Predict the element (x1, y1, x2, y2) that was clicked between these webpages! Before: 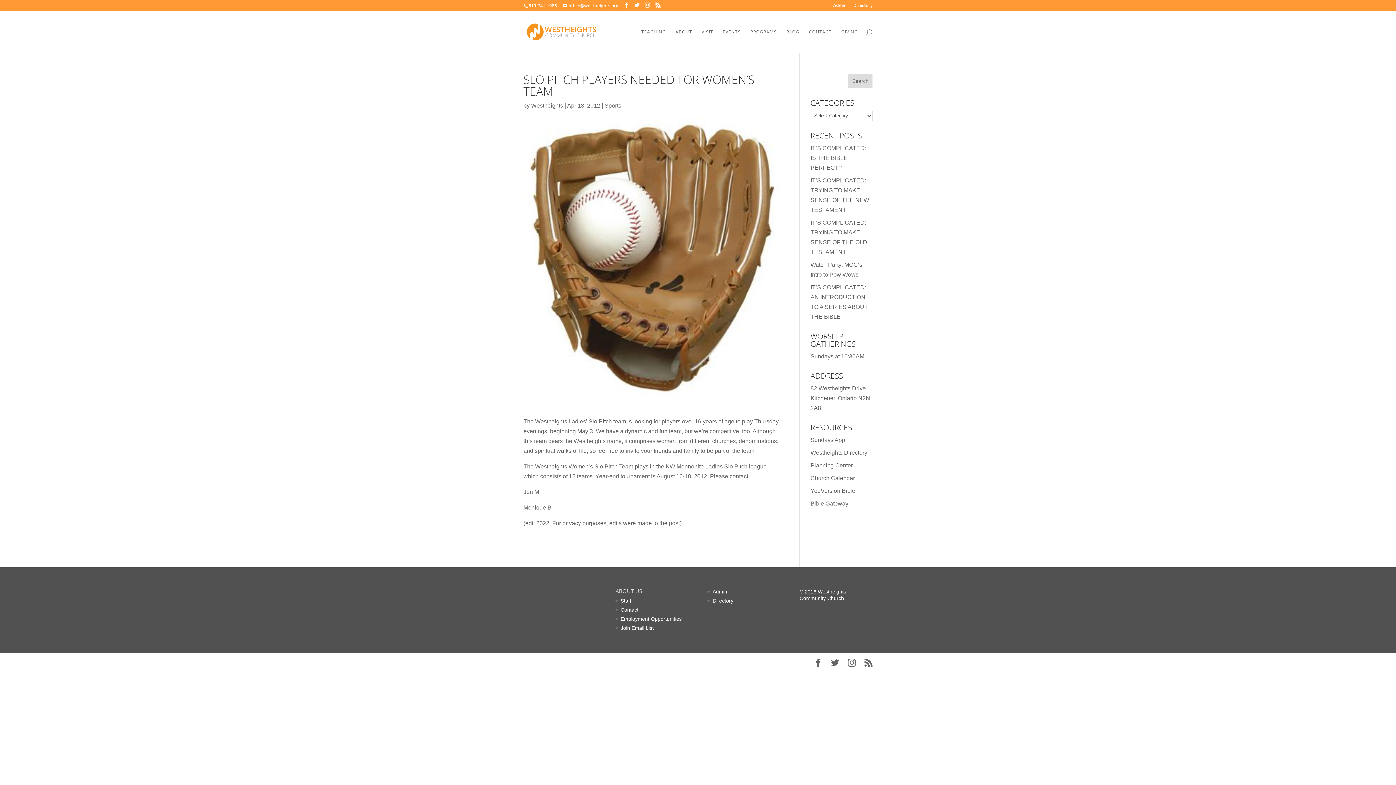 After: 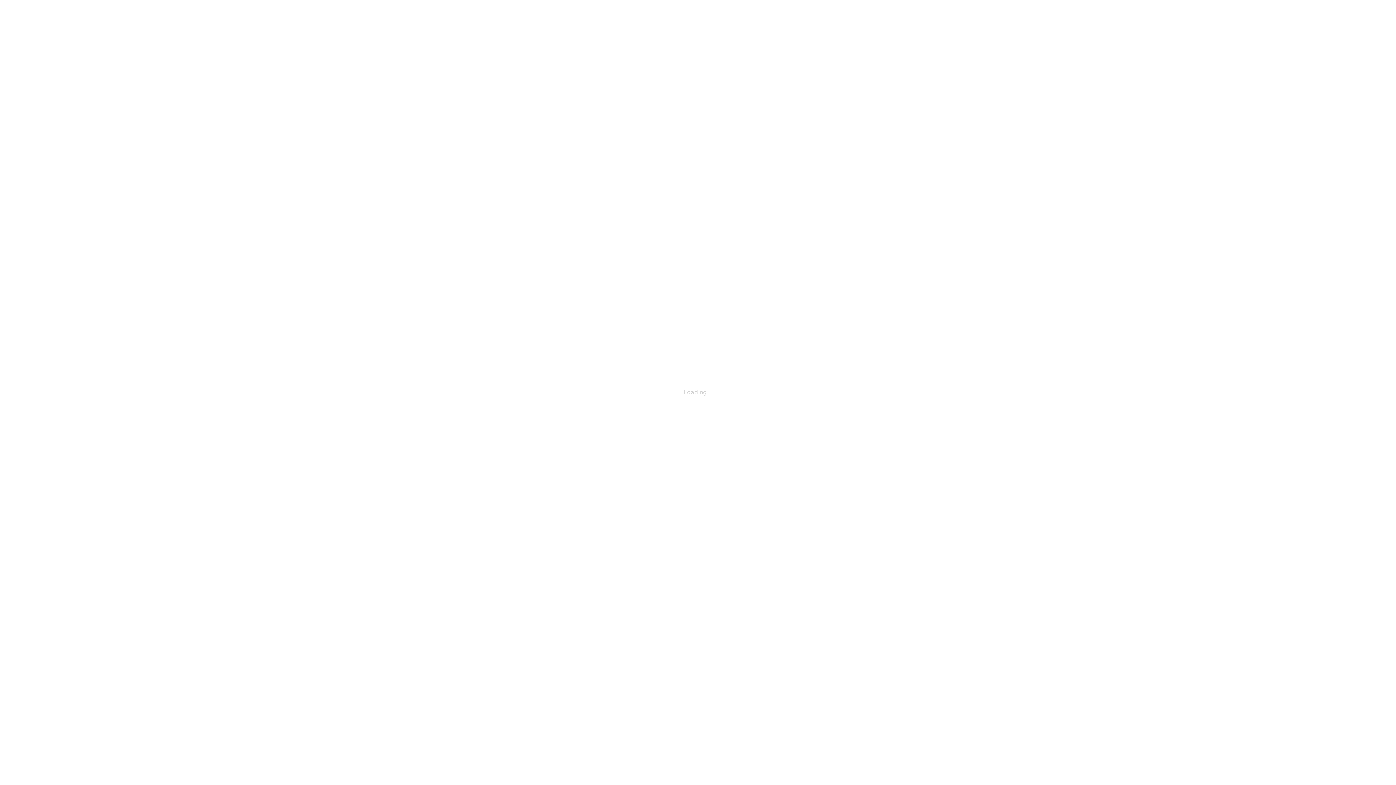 Action: label: Directory bbox: (712, 598, 733, 603)